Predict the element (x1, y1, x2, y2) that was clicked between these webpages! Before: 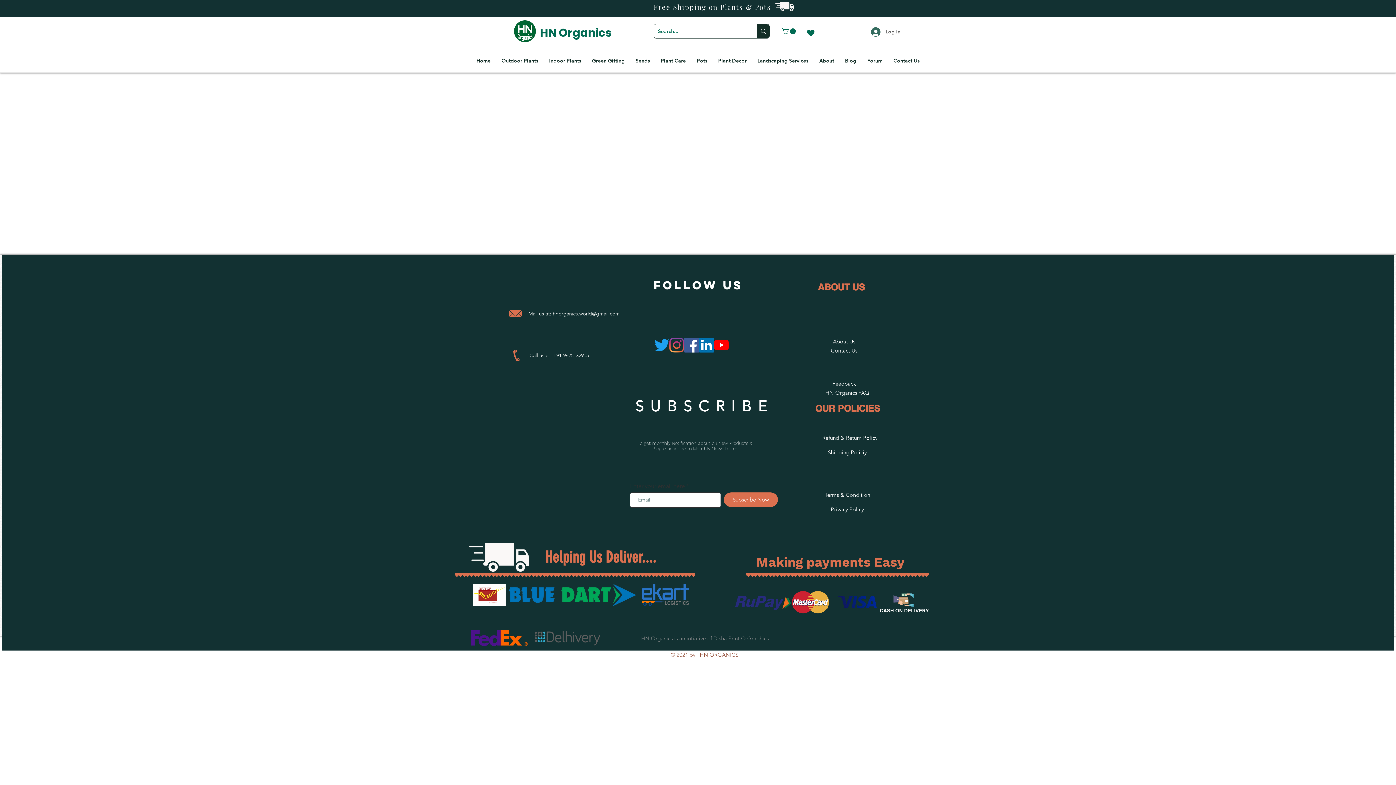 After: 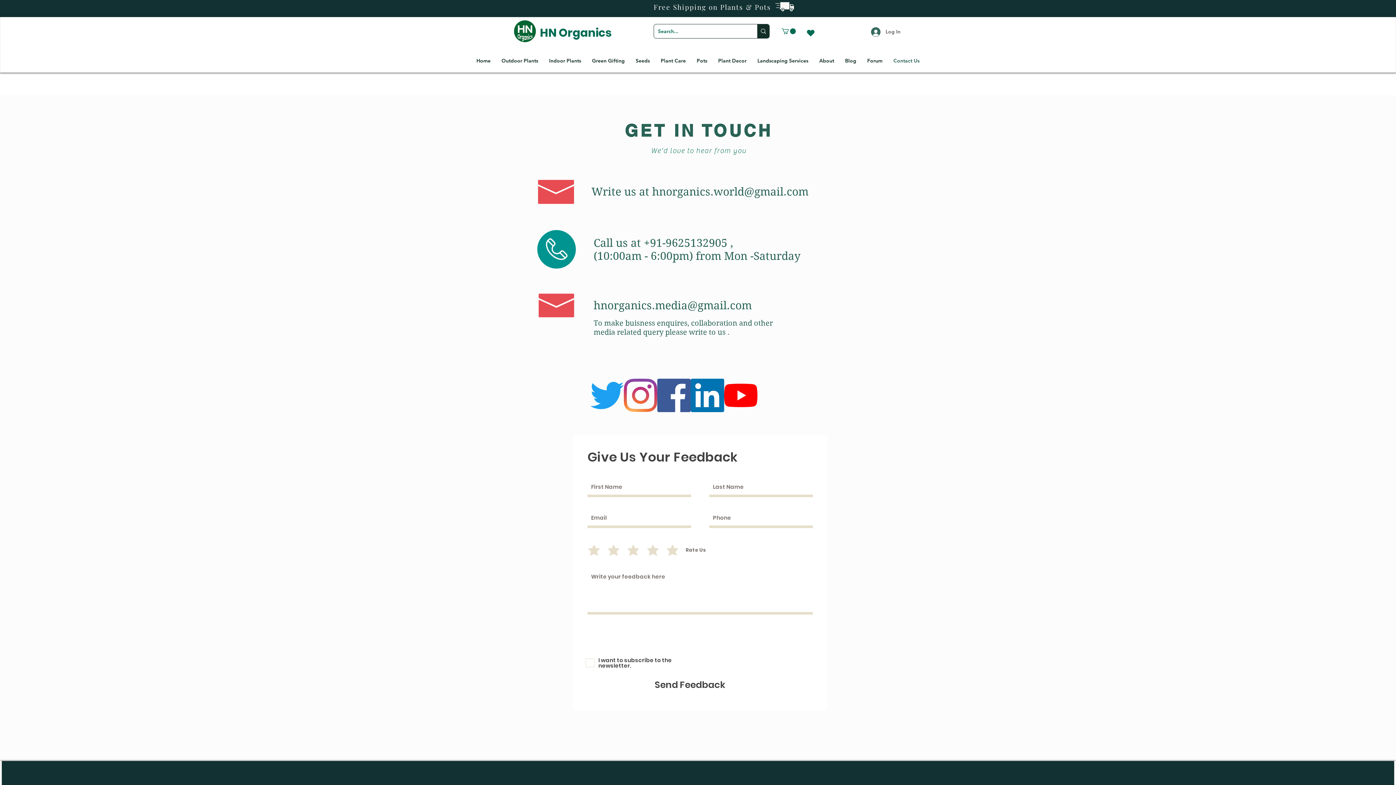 Action: label: Contact Us bbox: (888, 55, 925, 65)